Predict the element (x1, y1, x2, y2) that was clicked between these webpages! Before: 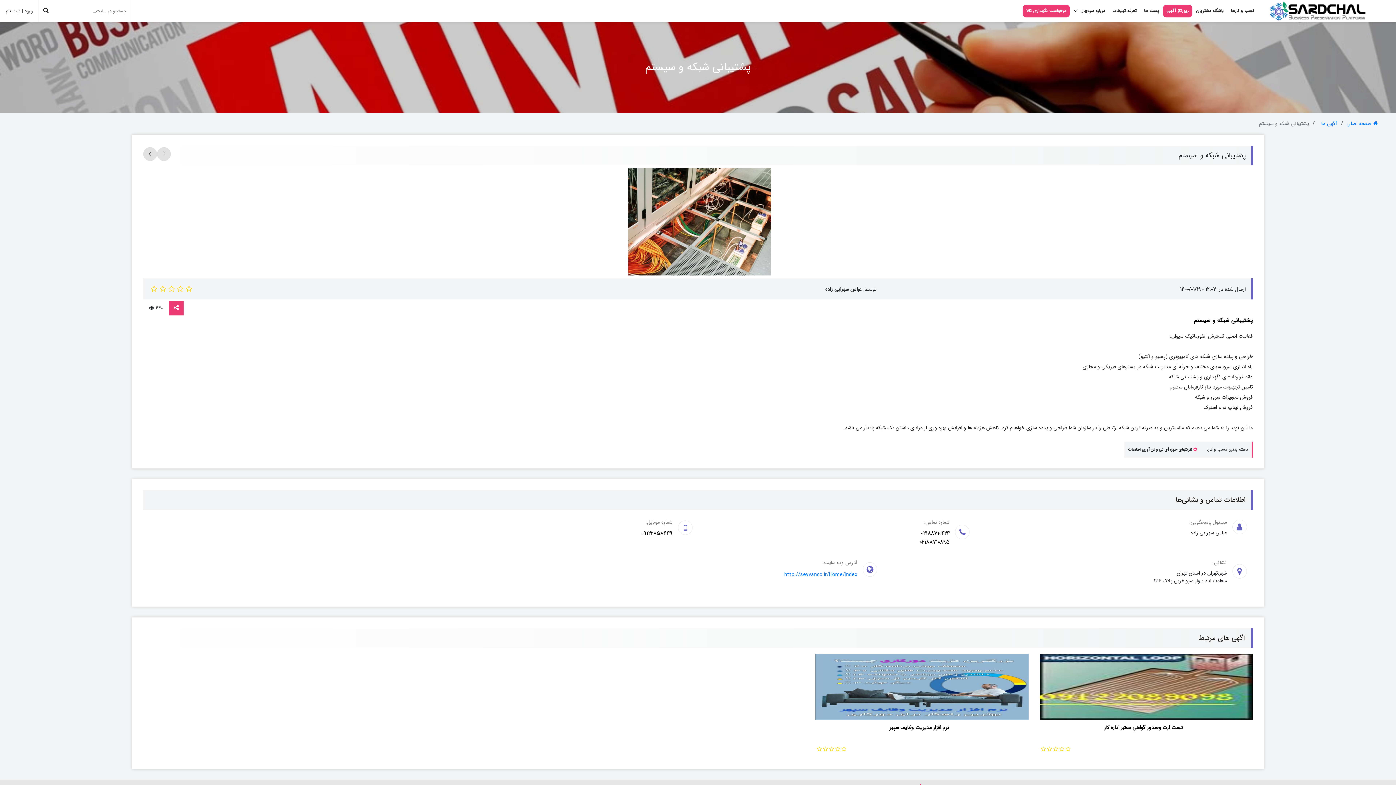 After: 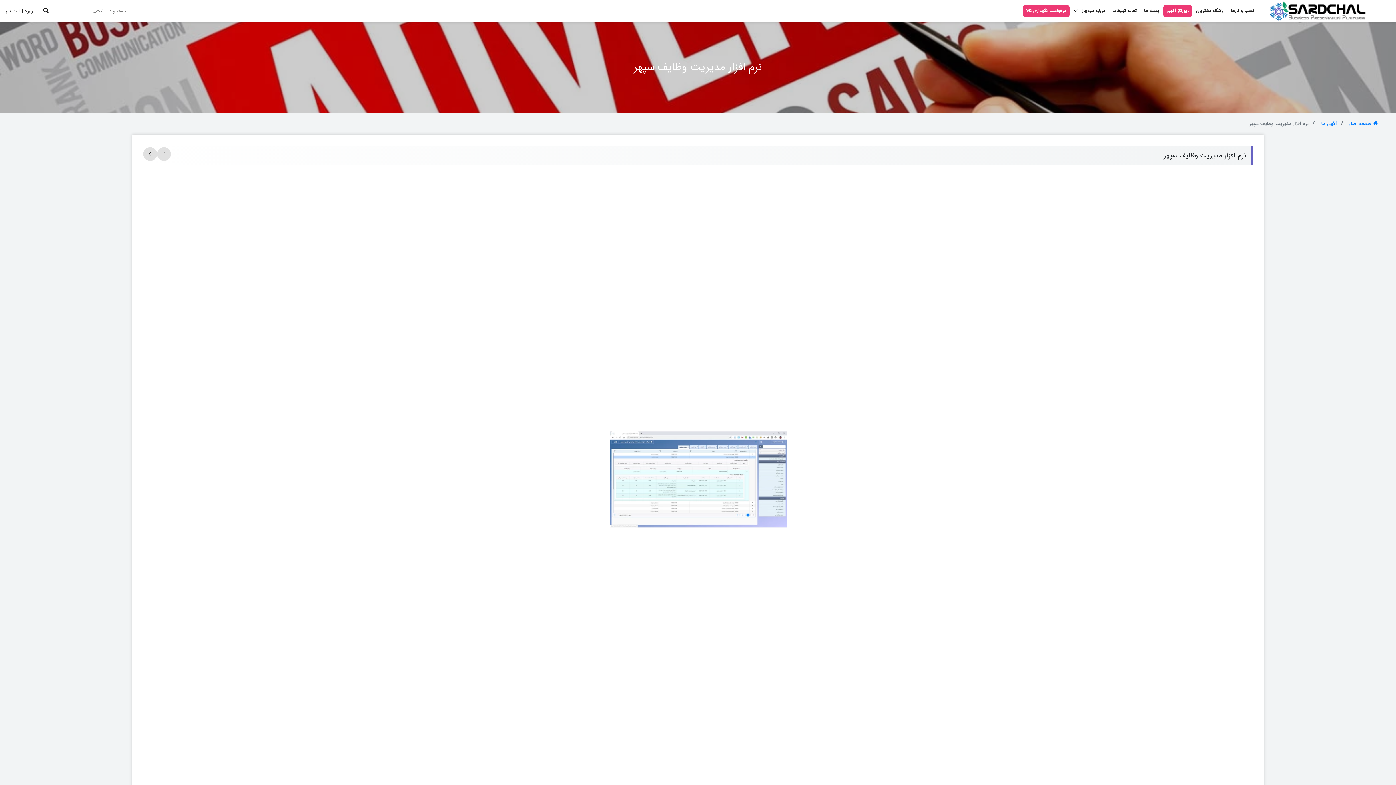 Action: bbox: (815, 654, 1028, 754) label: نرم افزار مدیریت وظایف سپهر

     